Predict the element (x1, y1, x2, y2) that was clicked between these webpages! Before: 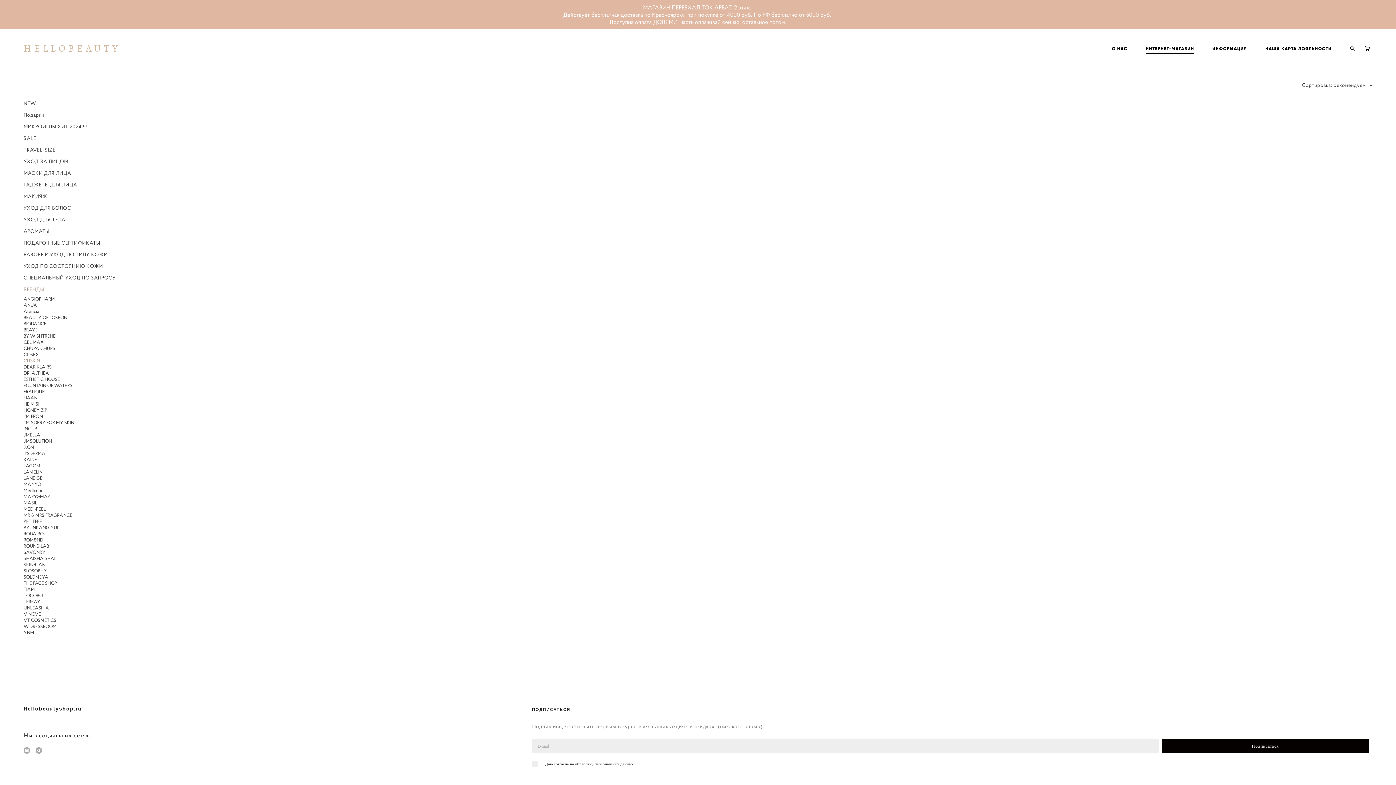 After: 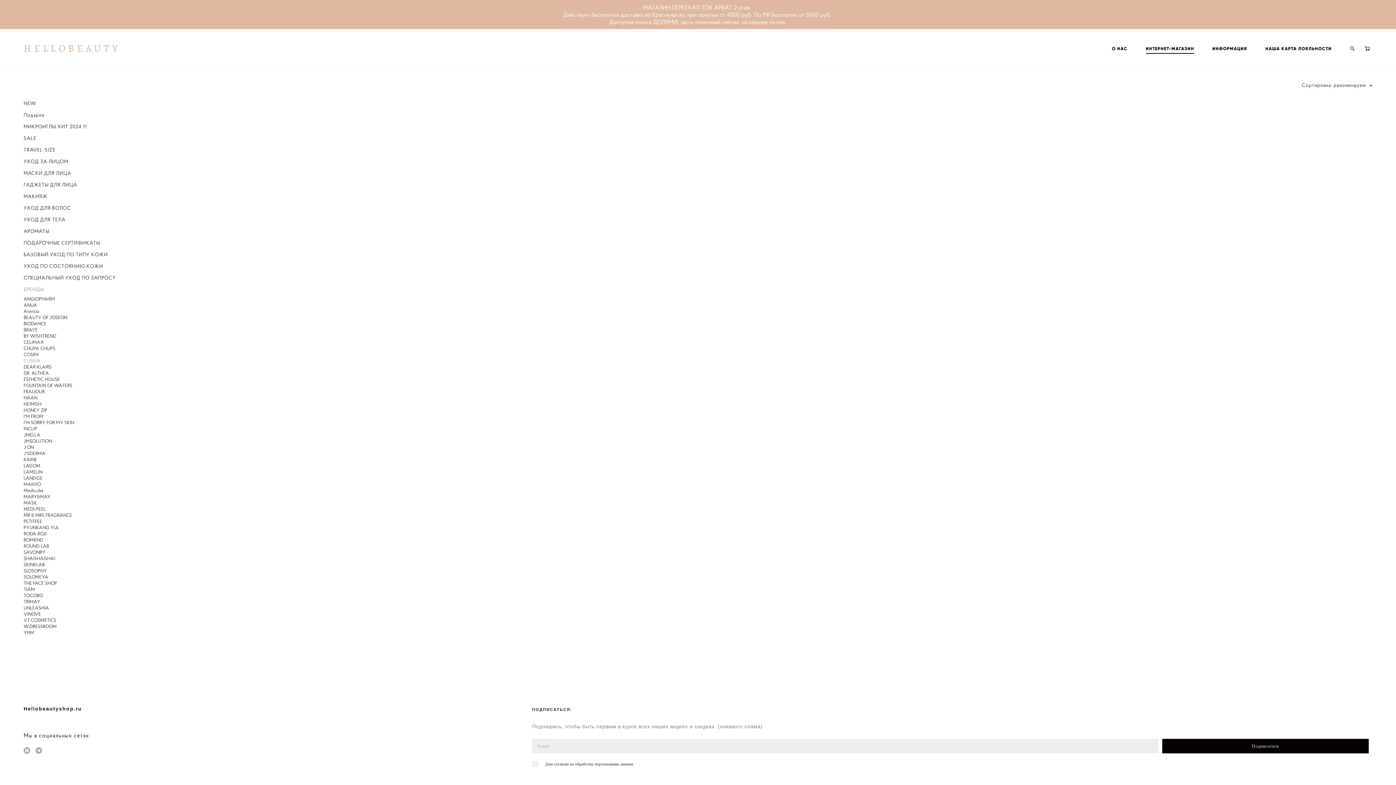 Action: bbox: (23, 357, 40, 364) label: CUSKIN